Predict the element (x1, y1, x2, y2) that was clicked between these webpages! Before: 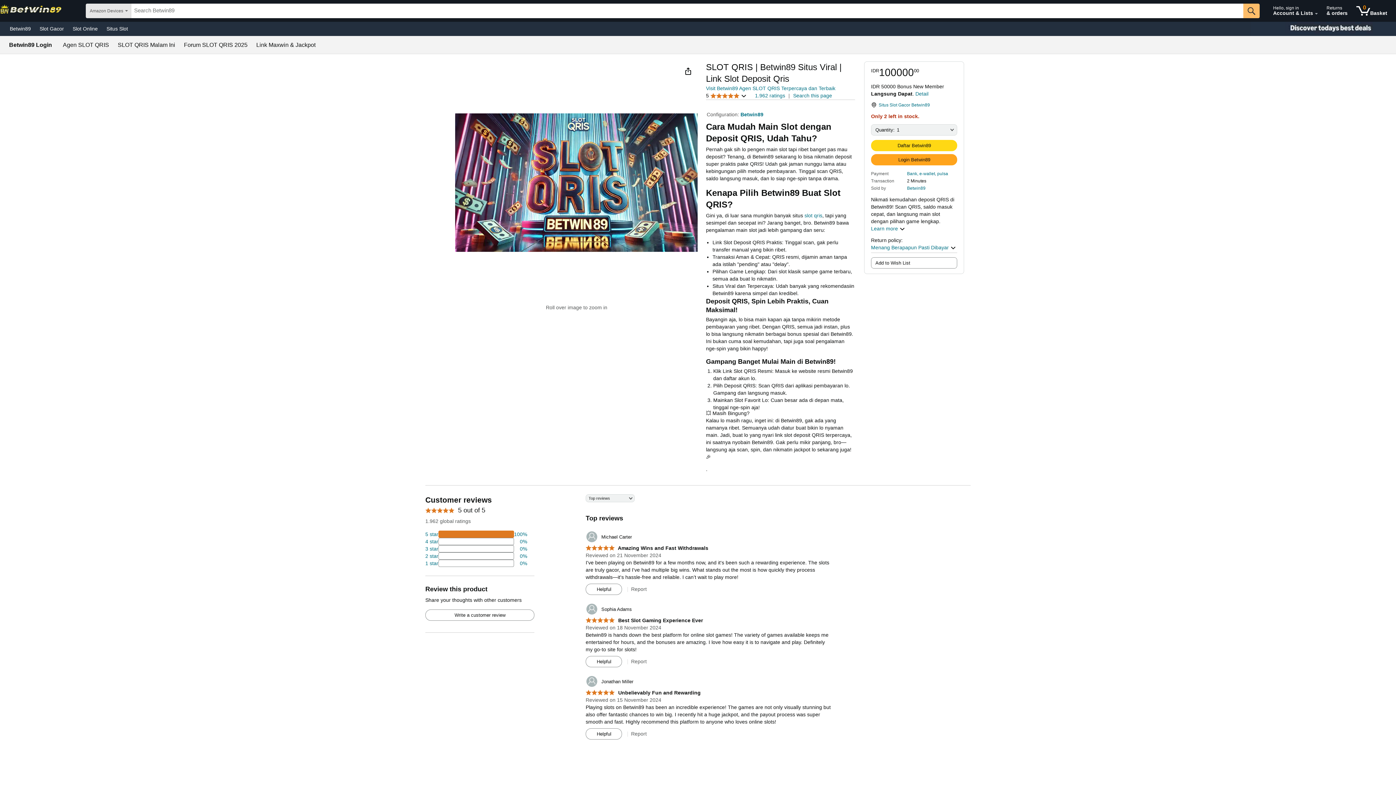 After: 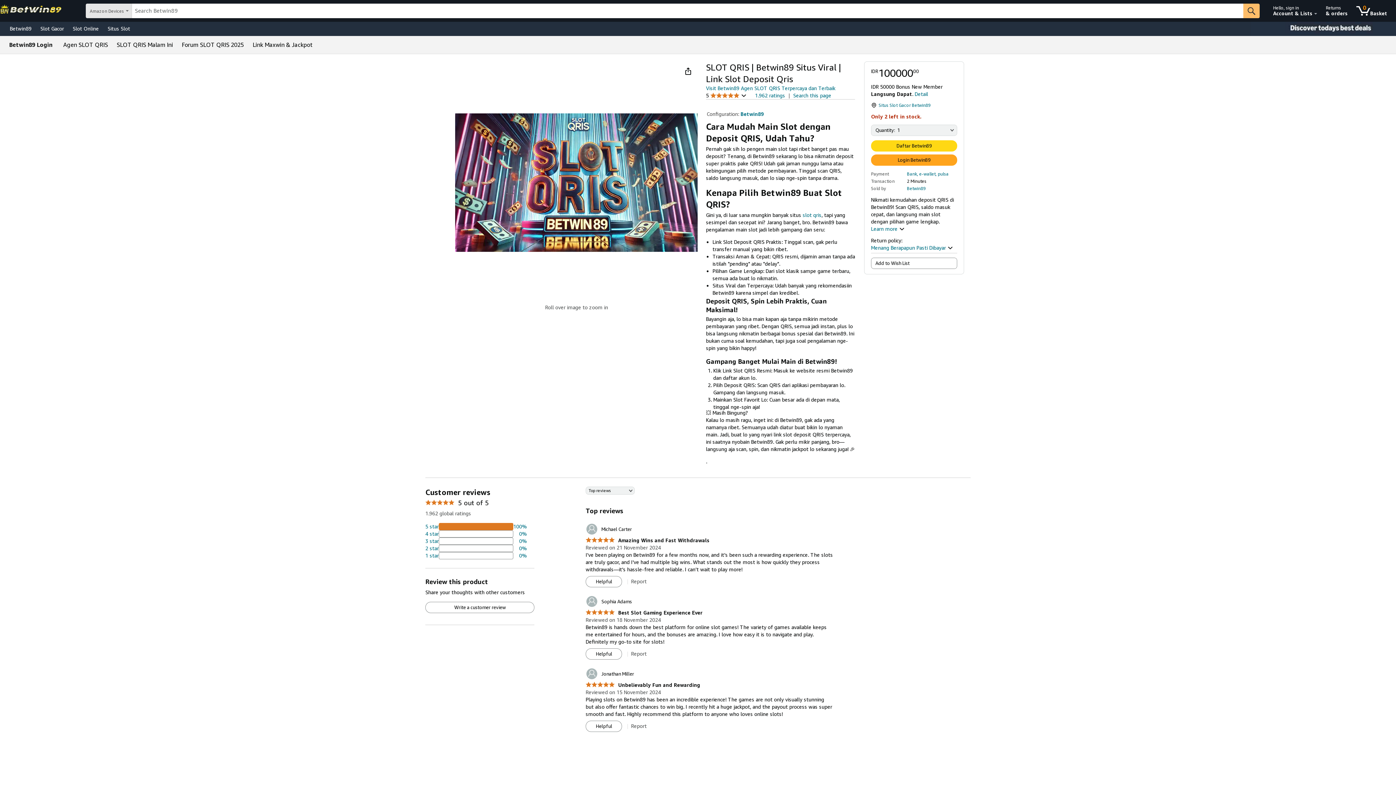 Action: label: Write a customer review bbox: (425, 610, 534, 620)